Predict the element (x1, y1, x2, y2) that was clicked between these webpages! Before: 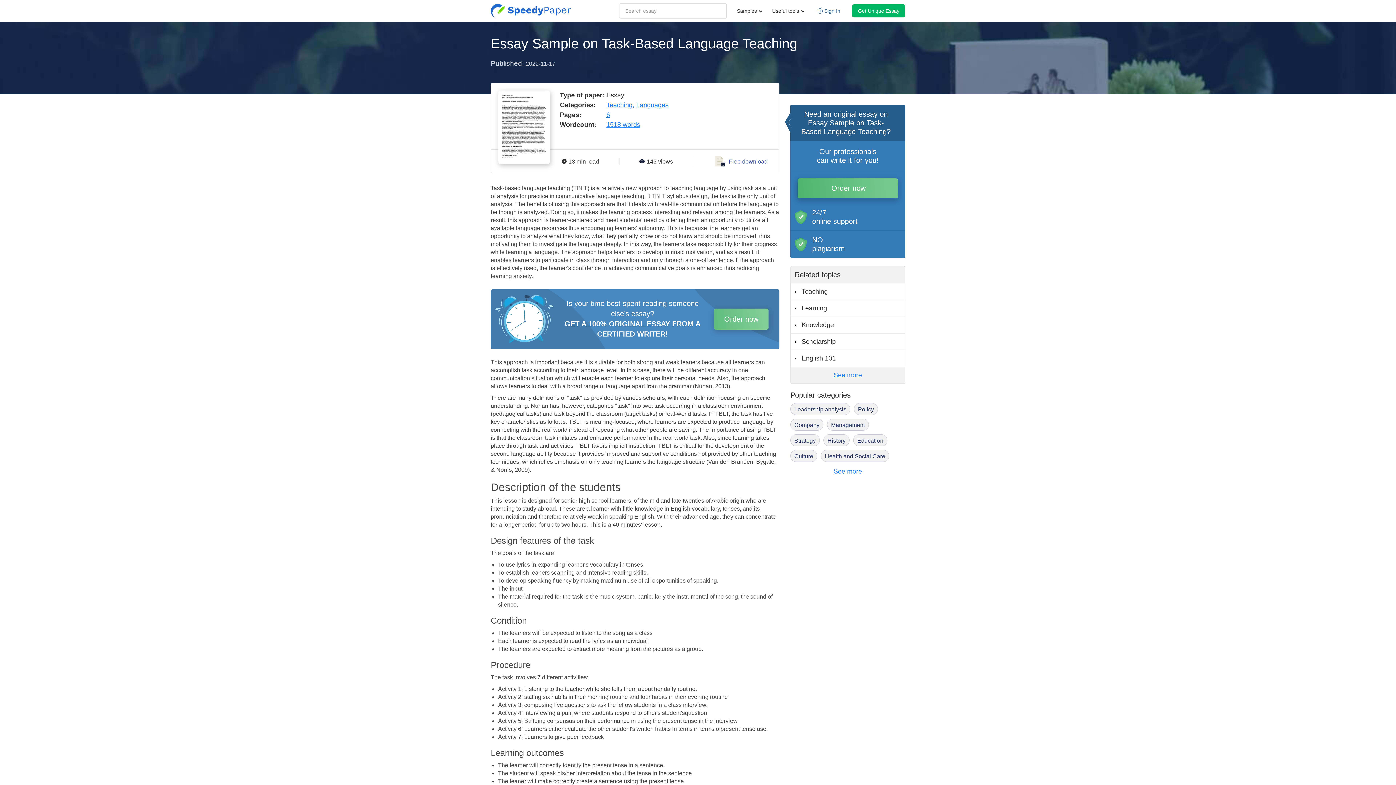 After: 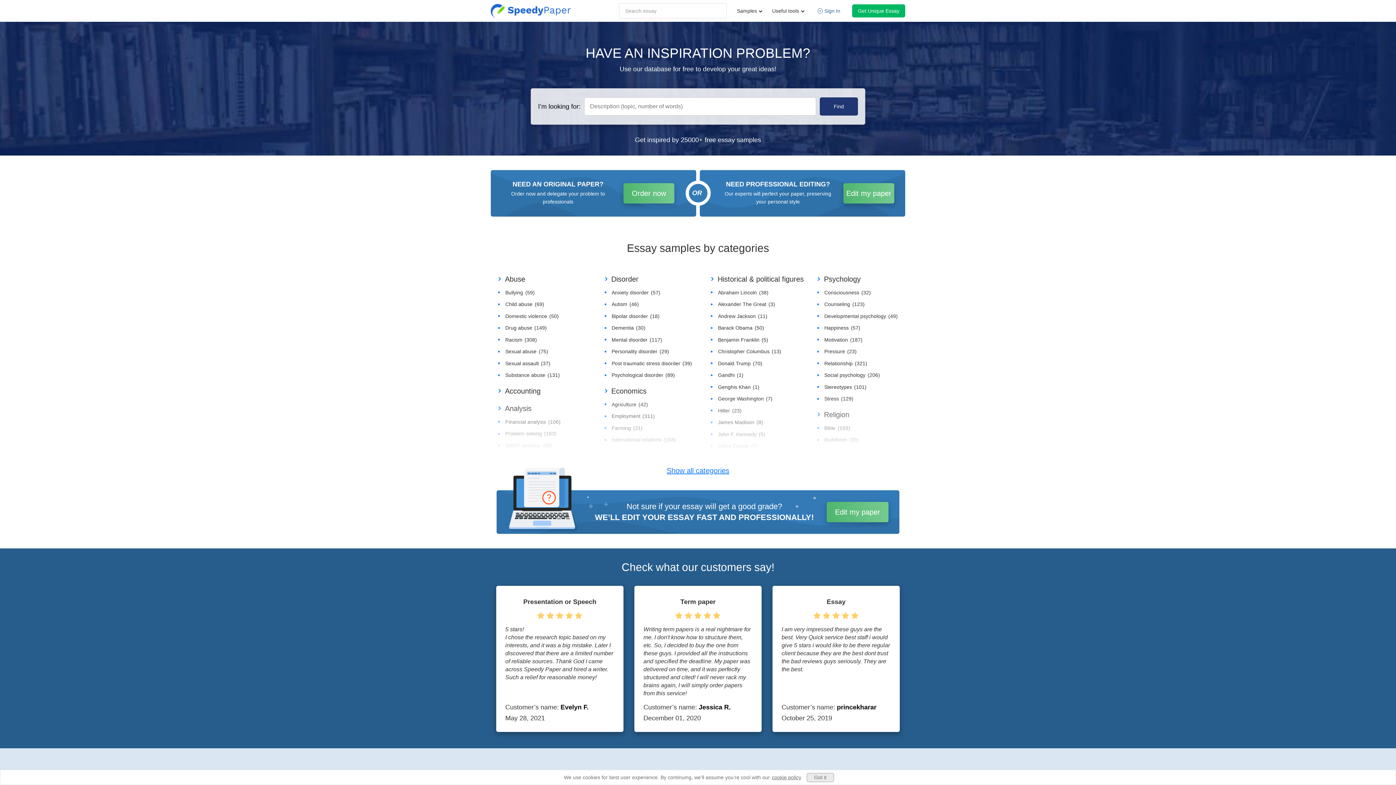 Action: bbox: (490, 4, 570, 17)